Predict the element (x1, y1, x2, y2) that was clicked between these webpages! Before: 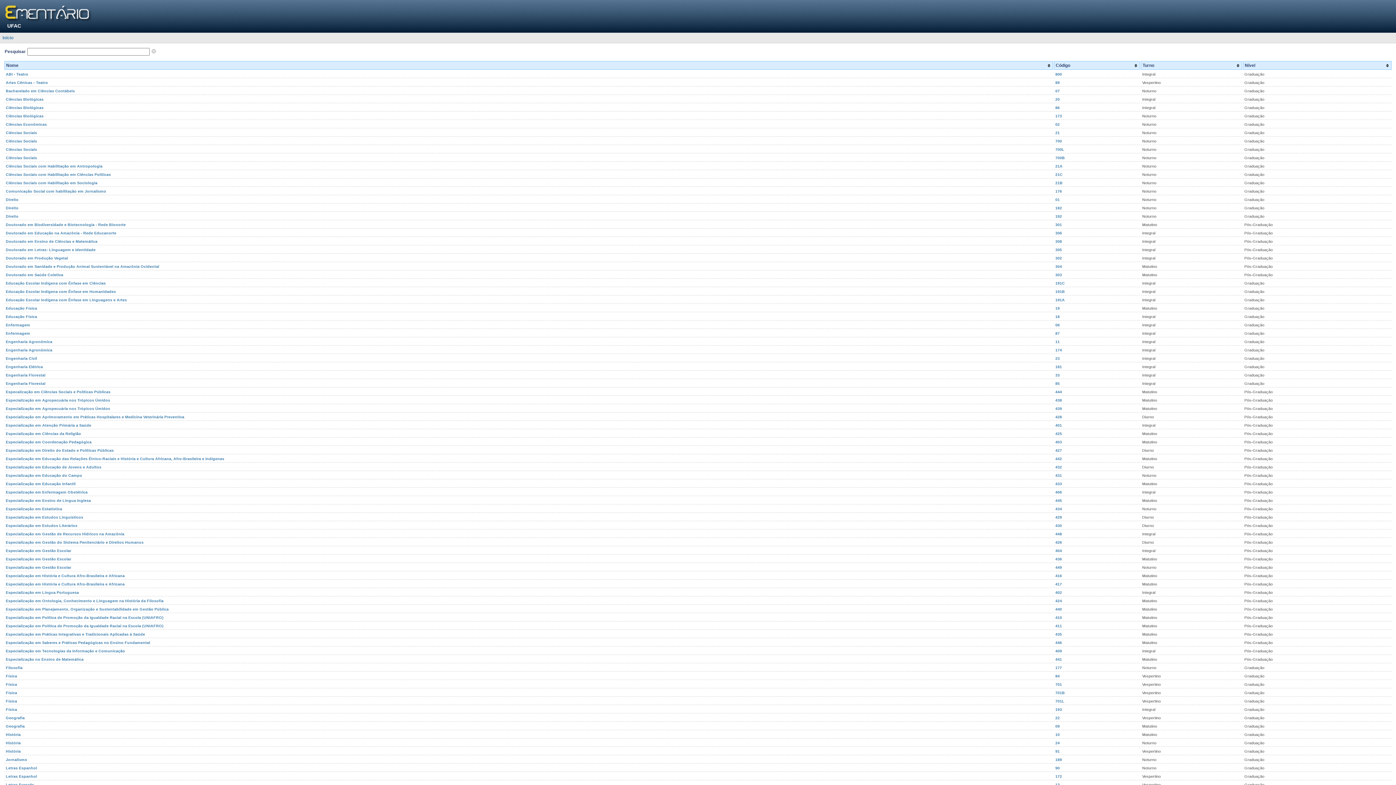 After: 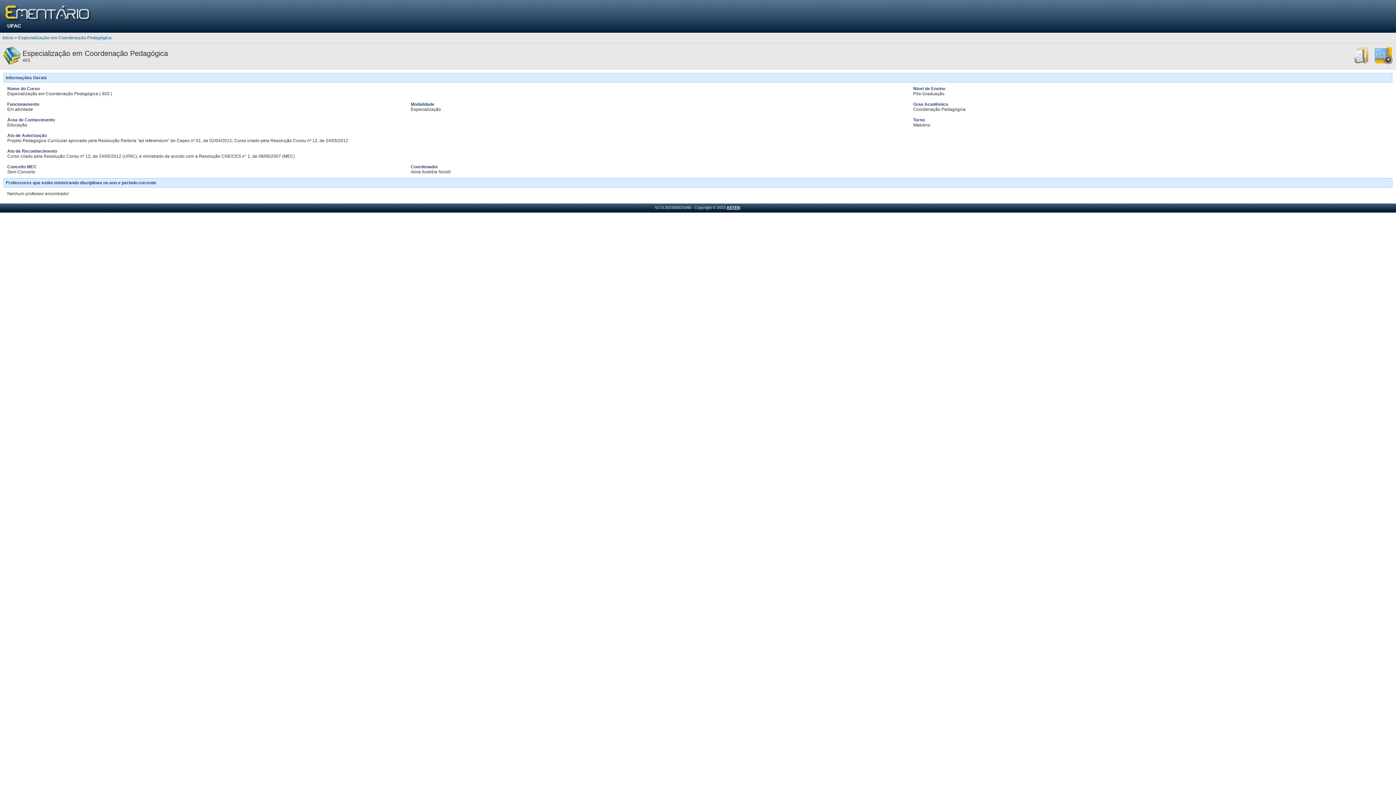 Action: bbox: (5, 440, 91, 444) label: Especialização em Coordenação Pedagógica